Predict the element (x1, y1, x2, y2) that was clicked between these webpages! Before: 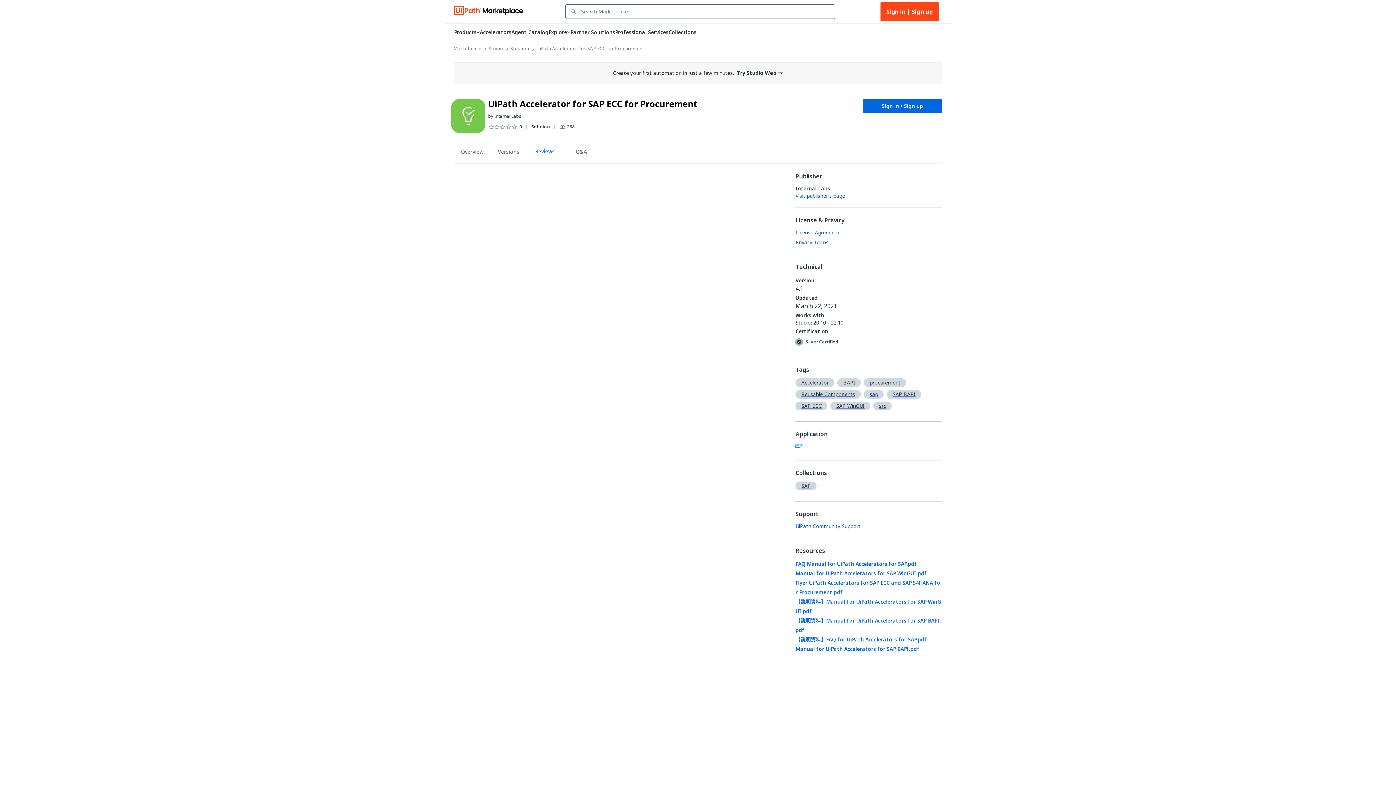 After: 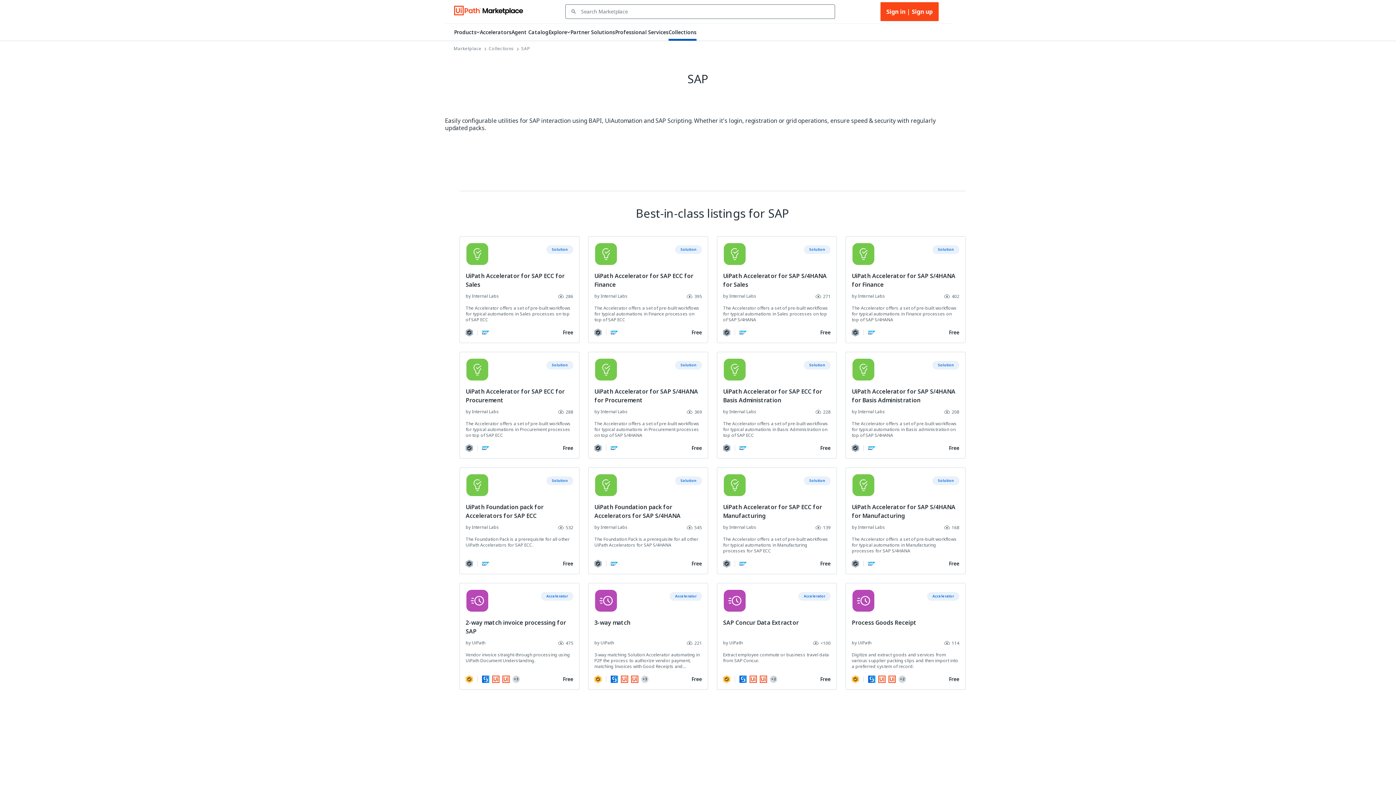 Action: bbox: (795, 481, 819, 493) label: SAP